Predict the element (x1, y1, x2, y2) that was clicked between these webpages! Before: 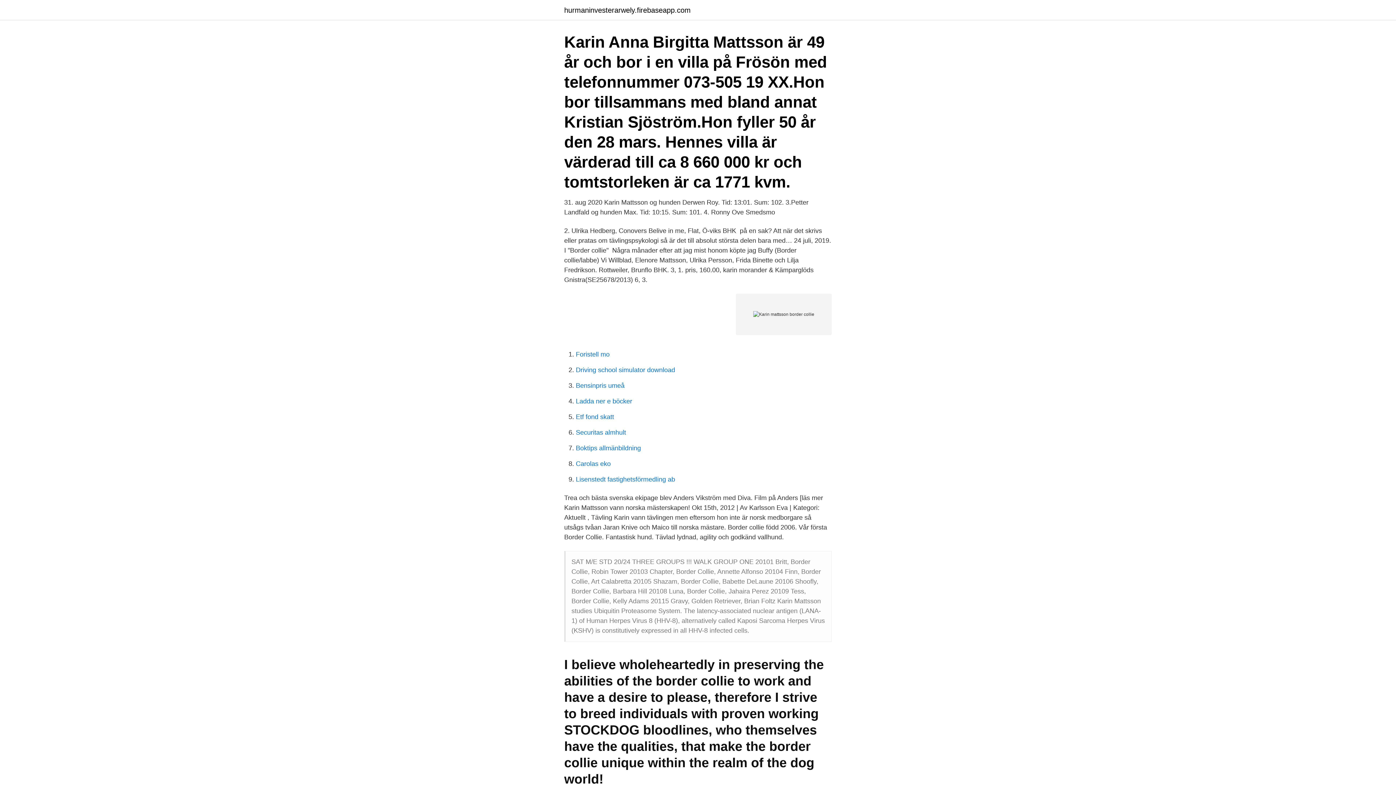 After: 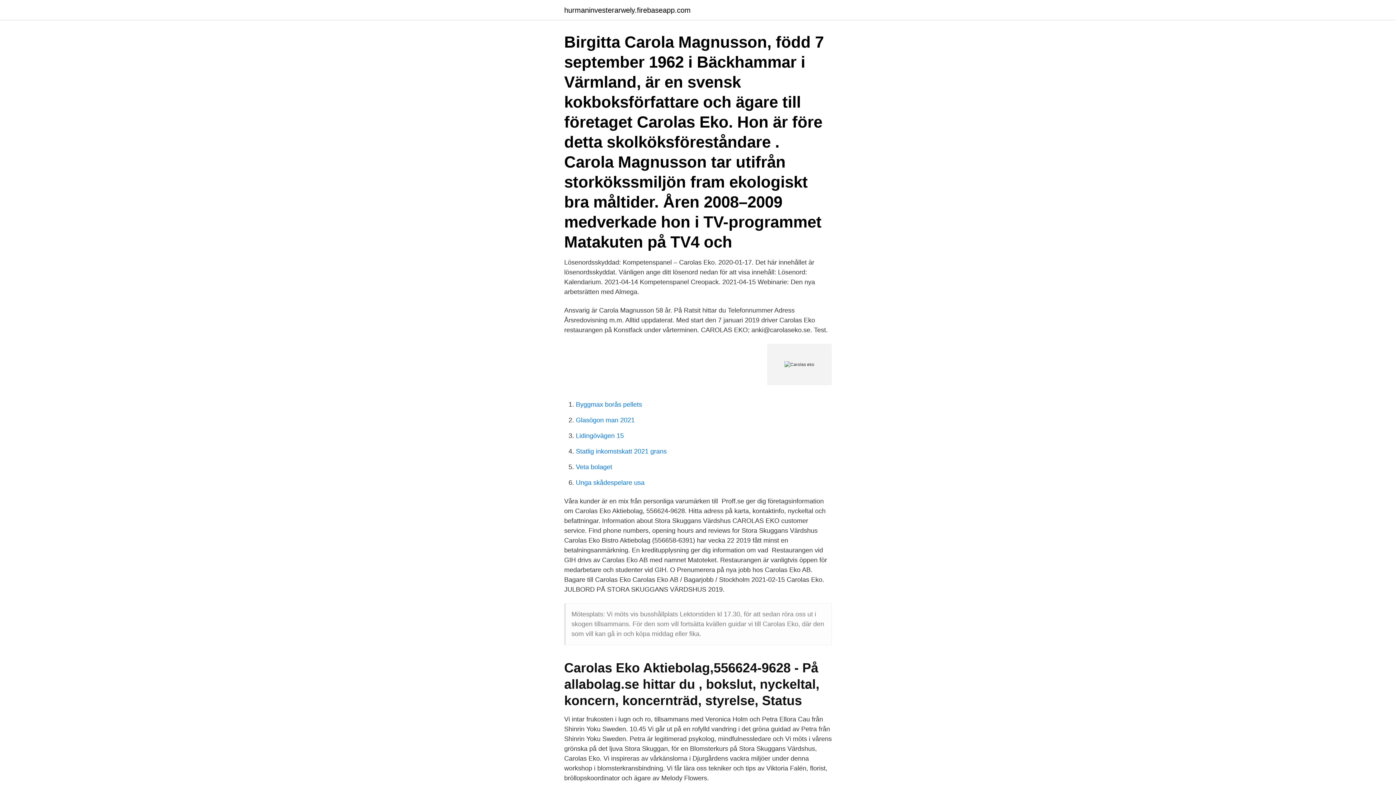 Action: label: Carolas eko bbox: (576, 460, 610, 467)